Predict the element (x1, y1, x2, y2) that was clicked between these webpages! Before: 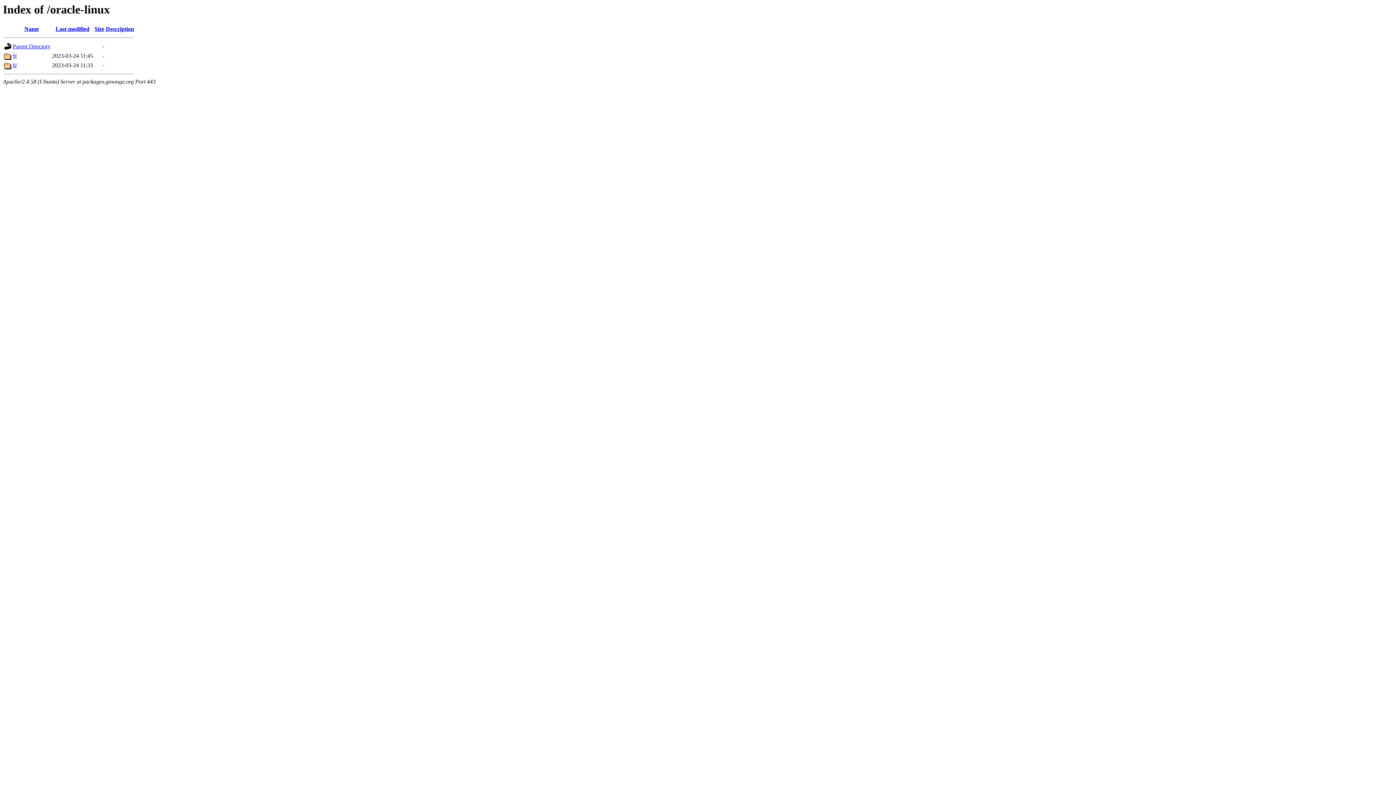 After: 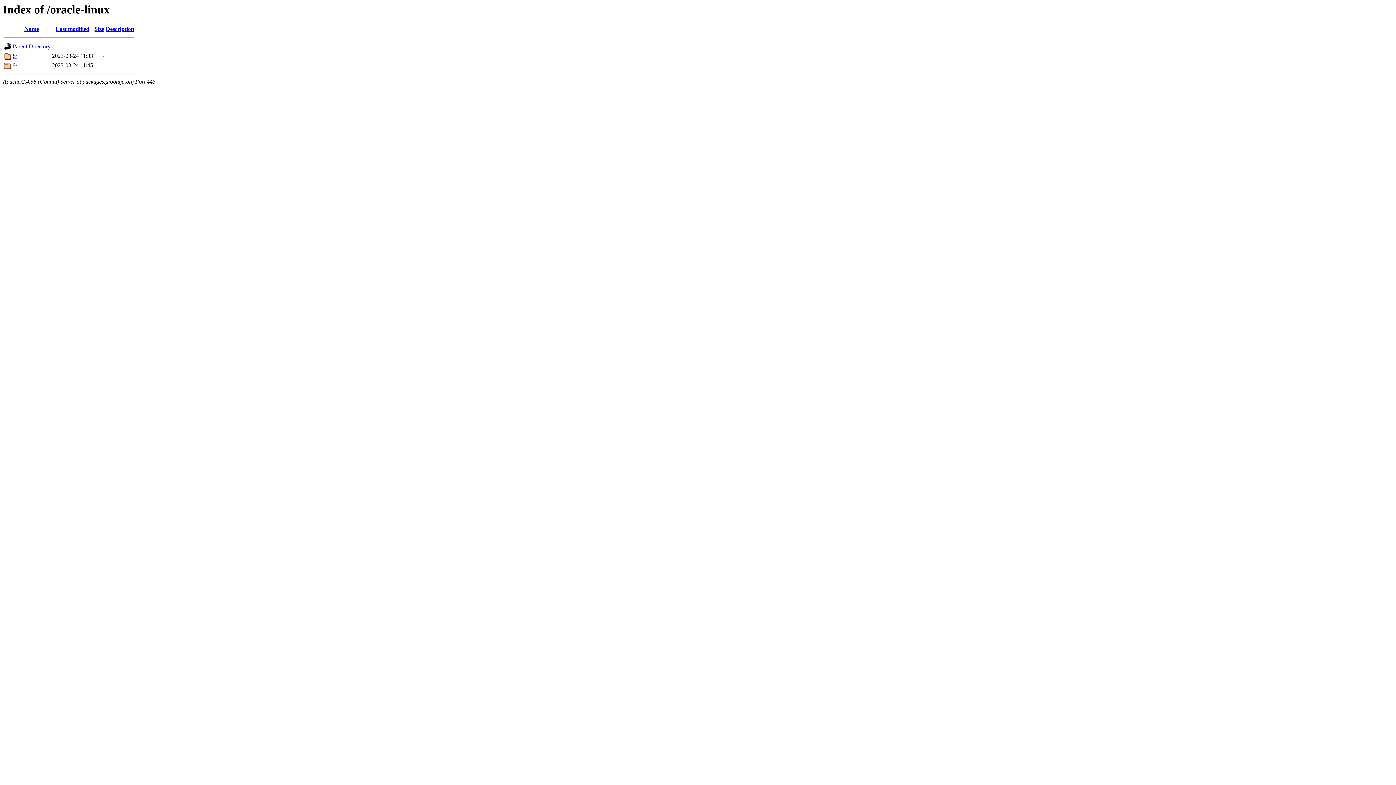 Action: bbox: (24, 25, 38, 32) label: Name